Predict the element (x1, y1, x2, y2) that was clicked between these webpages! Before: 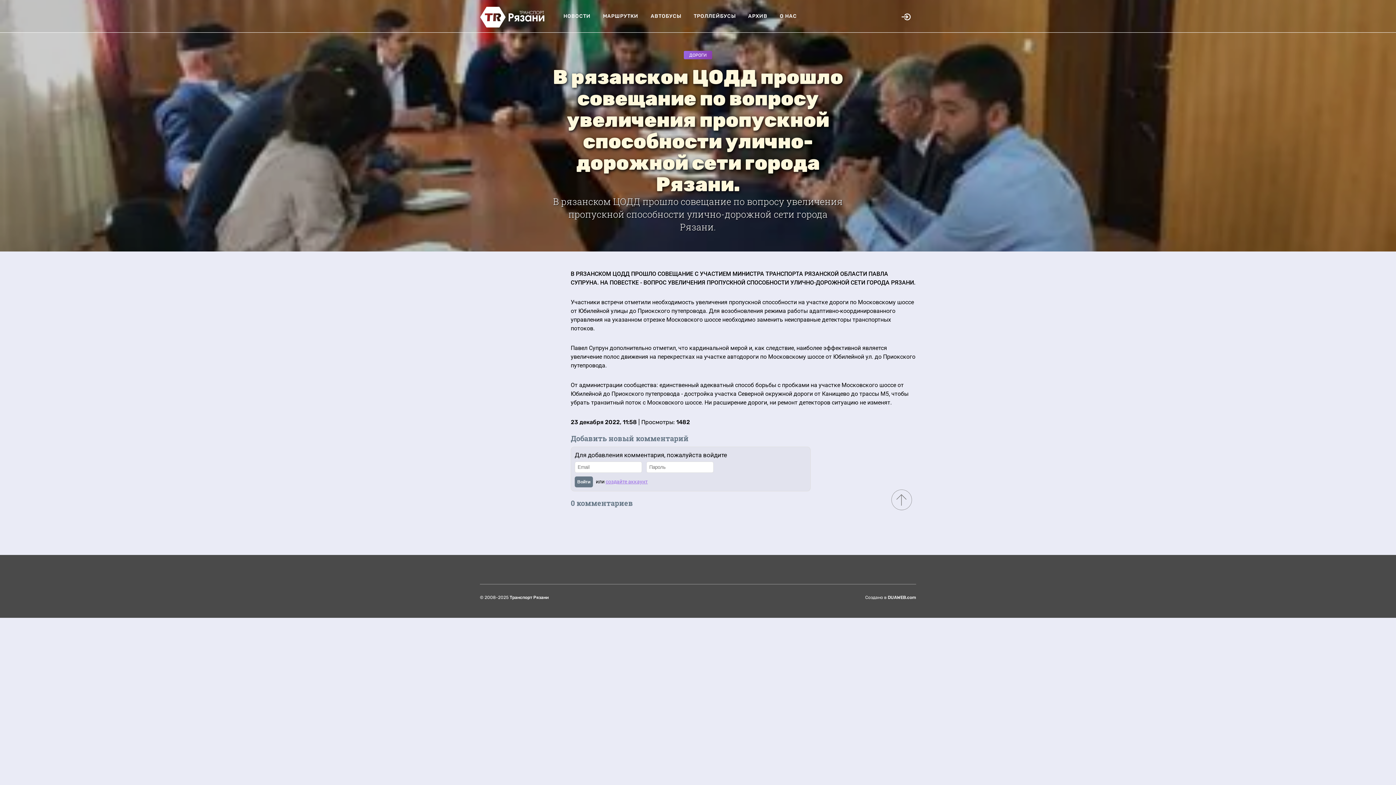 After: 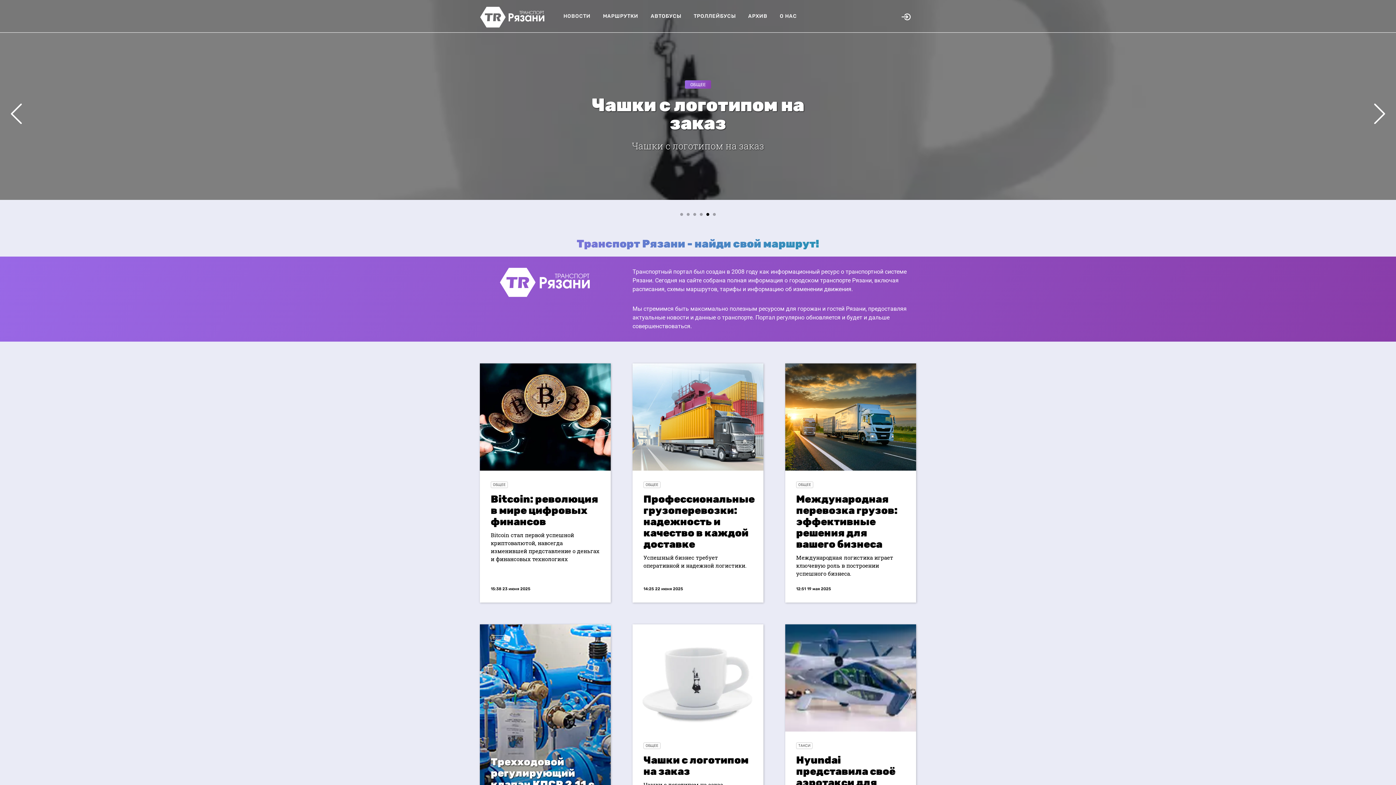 Action: bbox: (480, 0, 545, 32)